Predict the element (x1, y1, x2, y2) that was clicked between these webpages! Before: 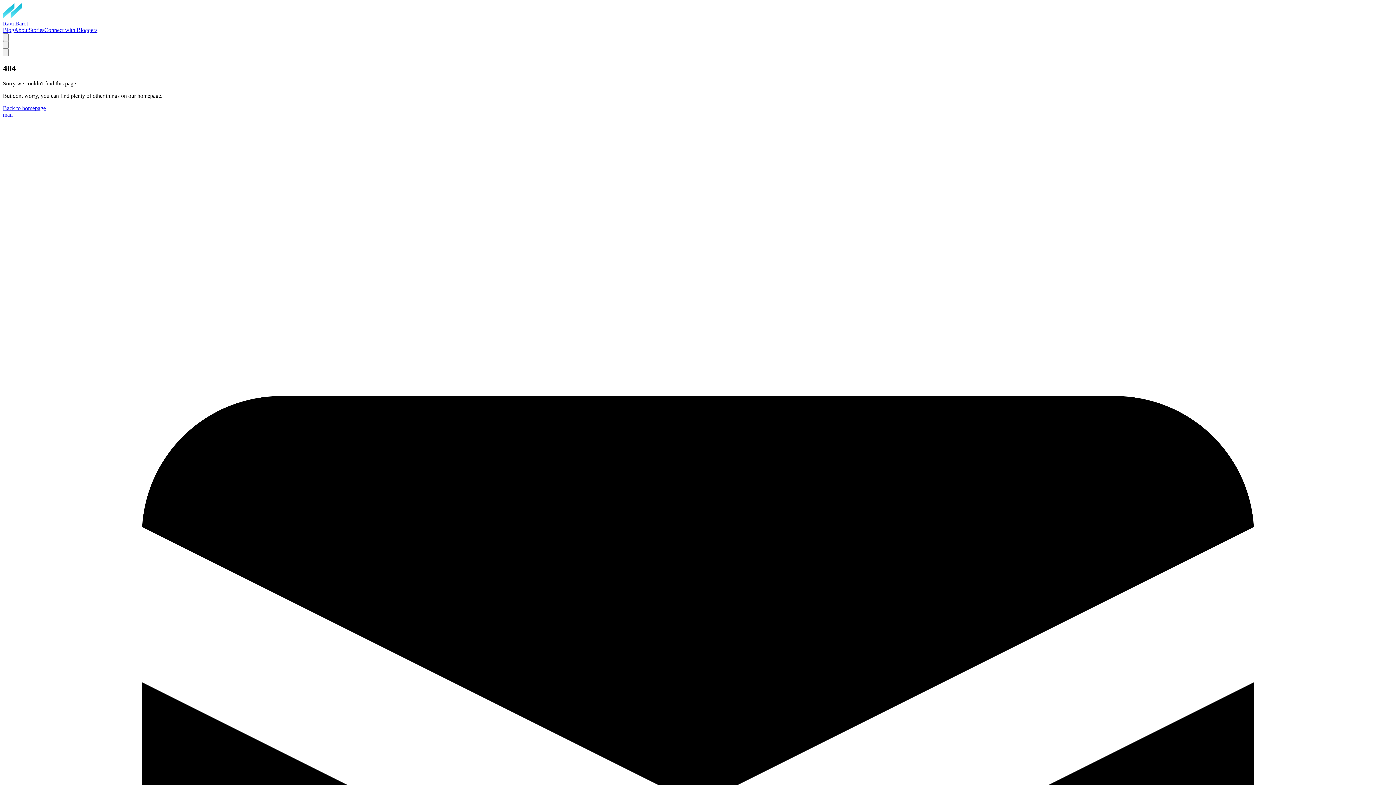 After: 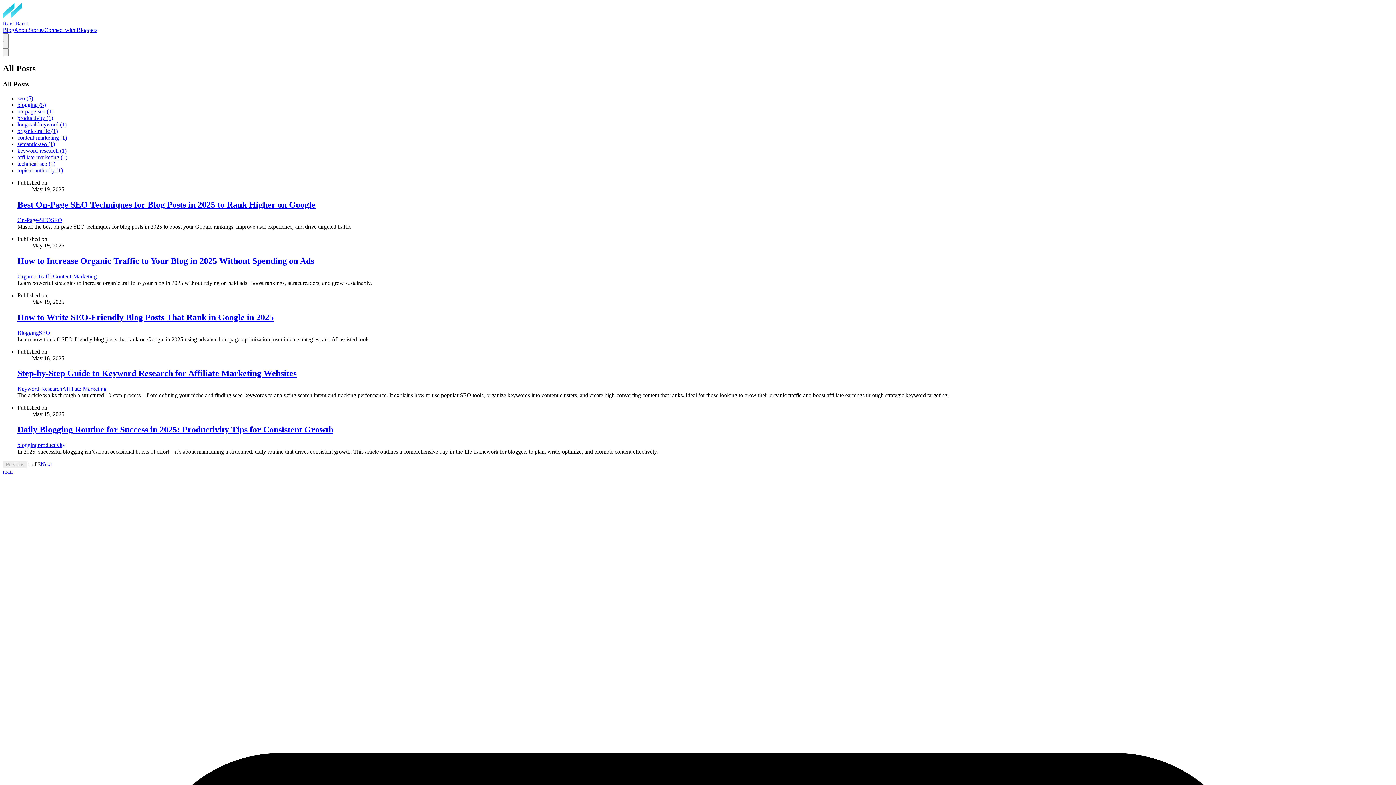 Action: bbox: (2, 26, 14, 32) label: Blog